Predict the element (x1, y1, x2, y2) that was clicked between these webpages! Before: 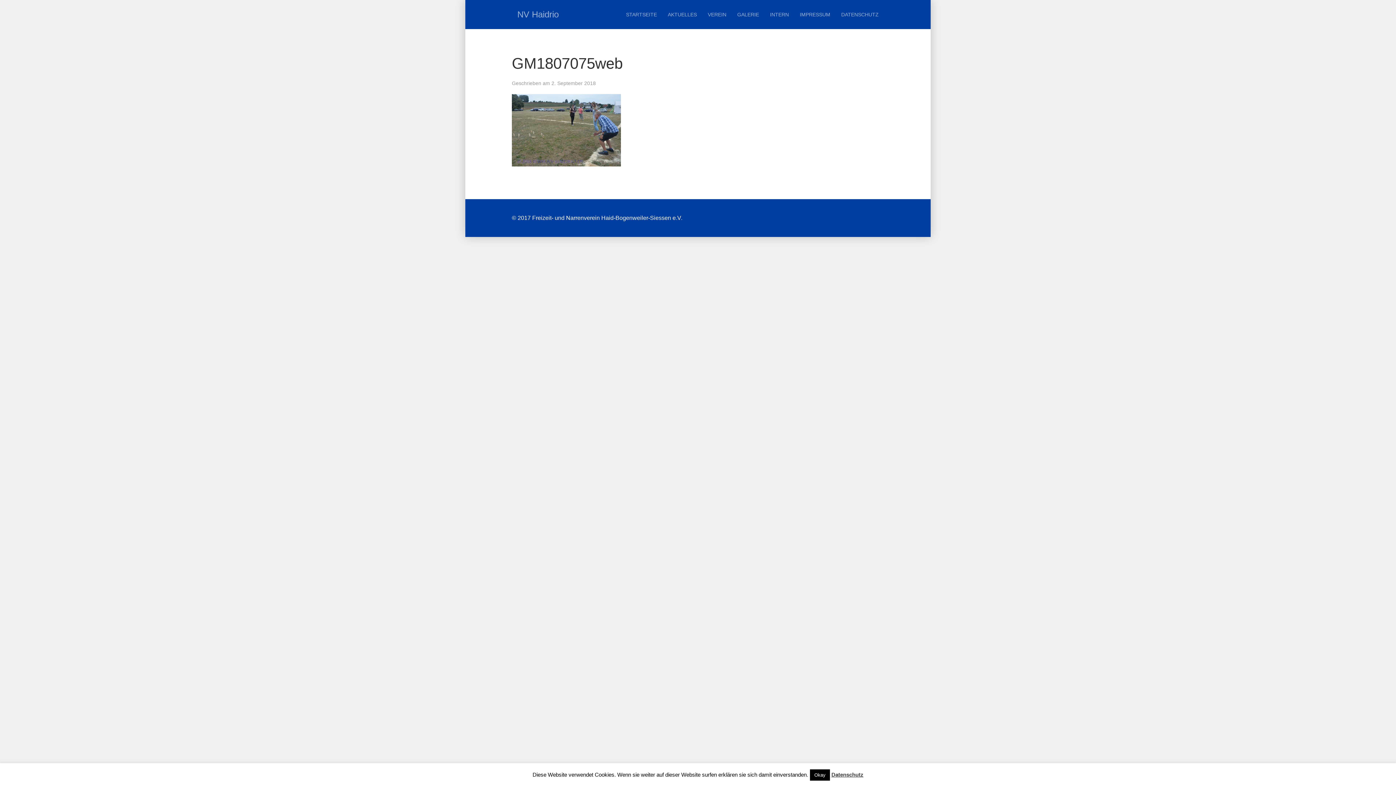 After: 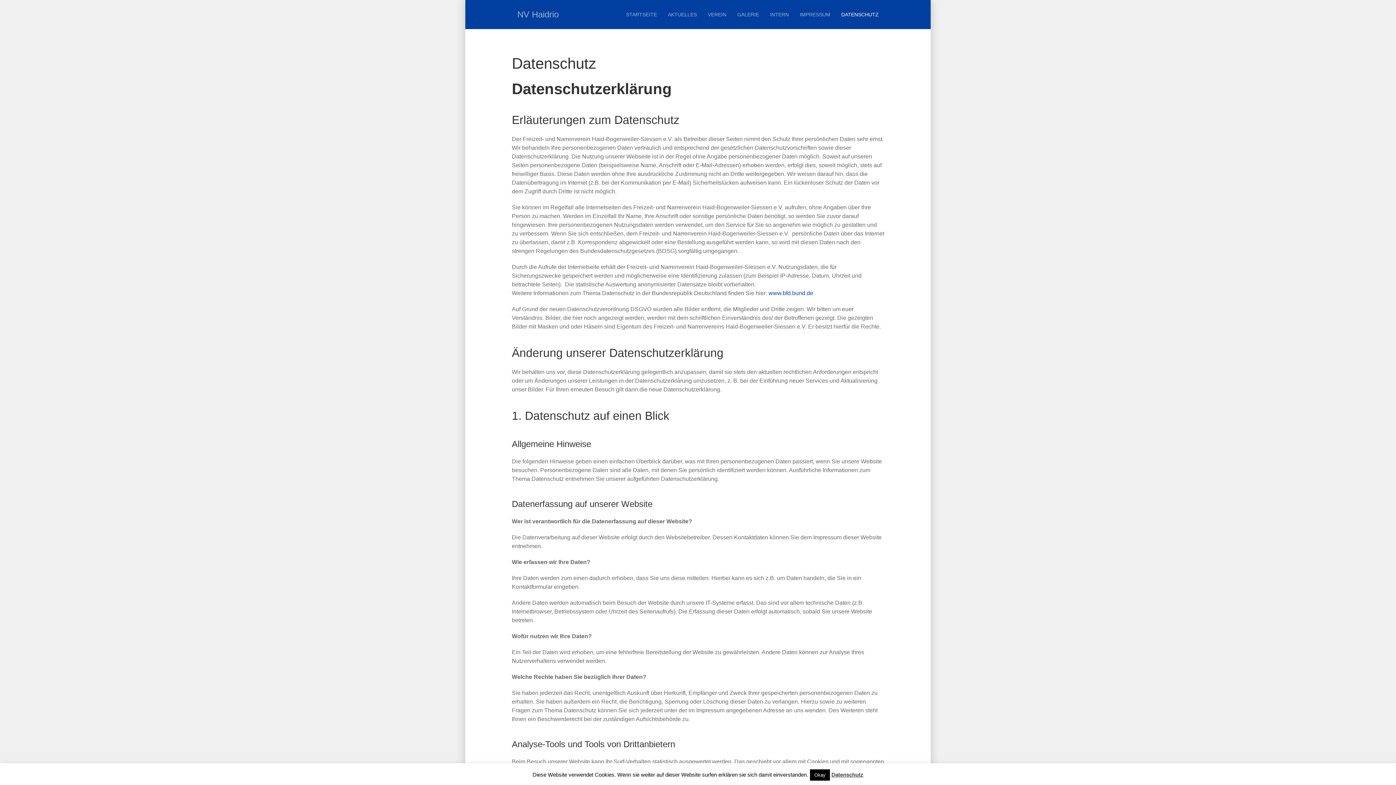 Action: label: DATENSCHUTZ bbox: (836, 0, 884, 29)